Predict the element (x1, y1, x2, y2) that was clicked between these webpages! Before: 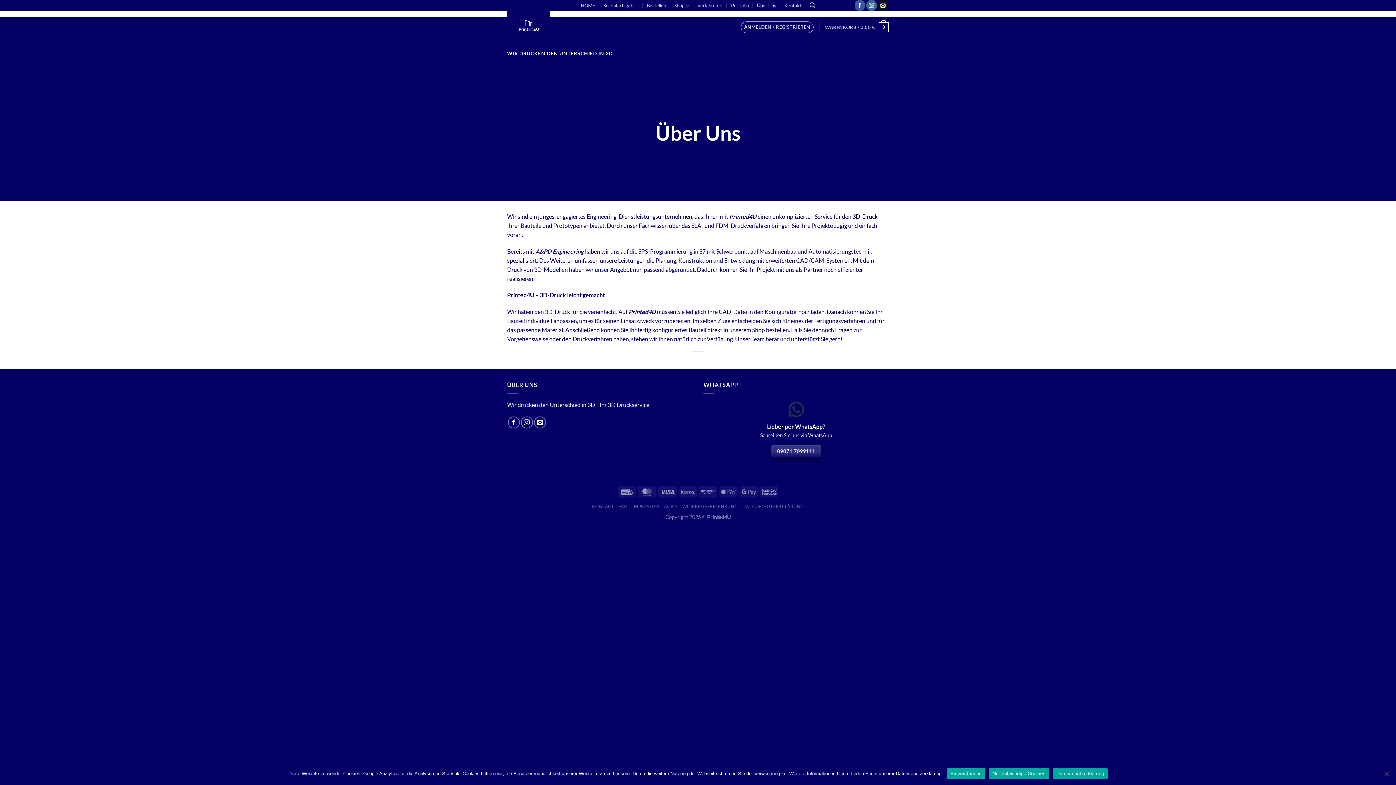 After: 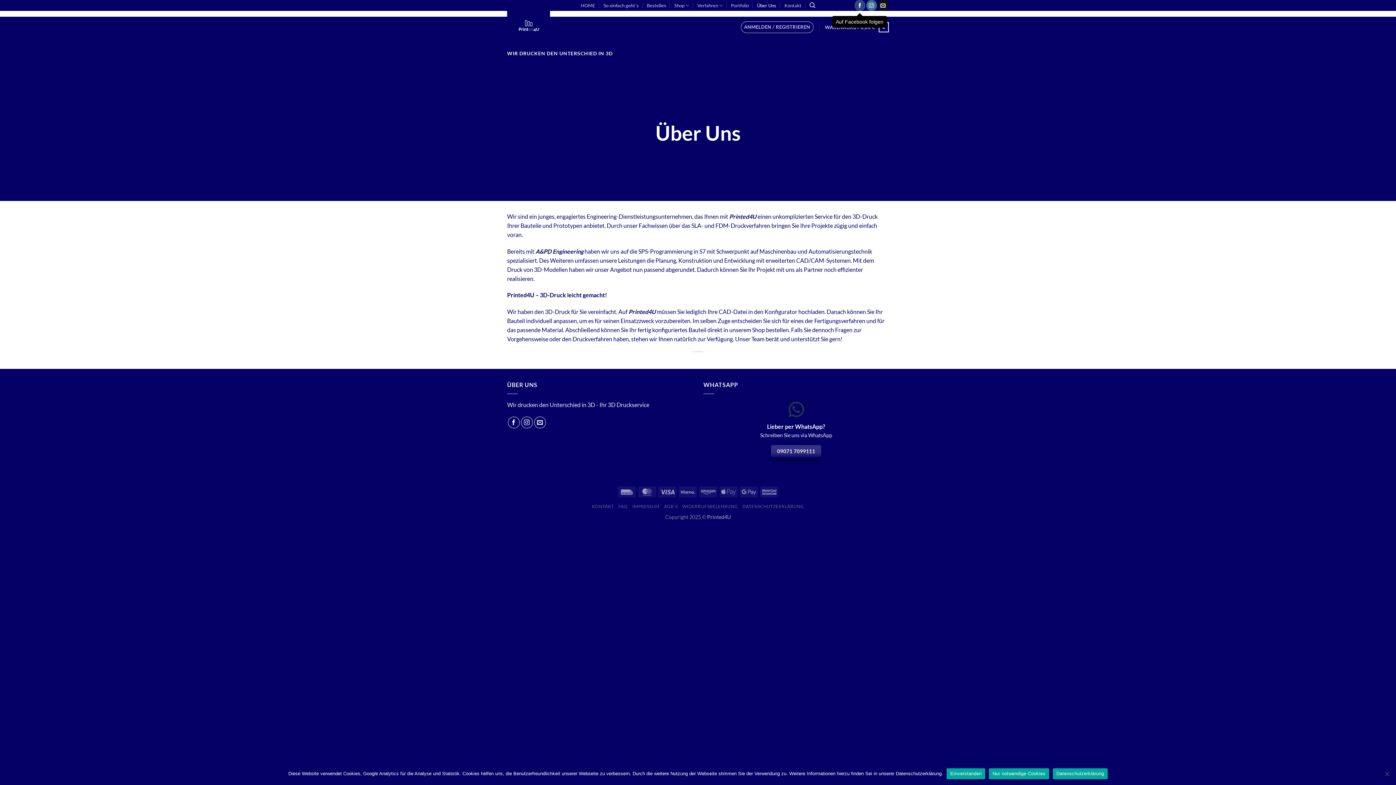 Action: label: Auf Facebook folgen bbox: (854, 0, 865, 10)